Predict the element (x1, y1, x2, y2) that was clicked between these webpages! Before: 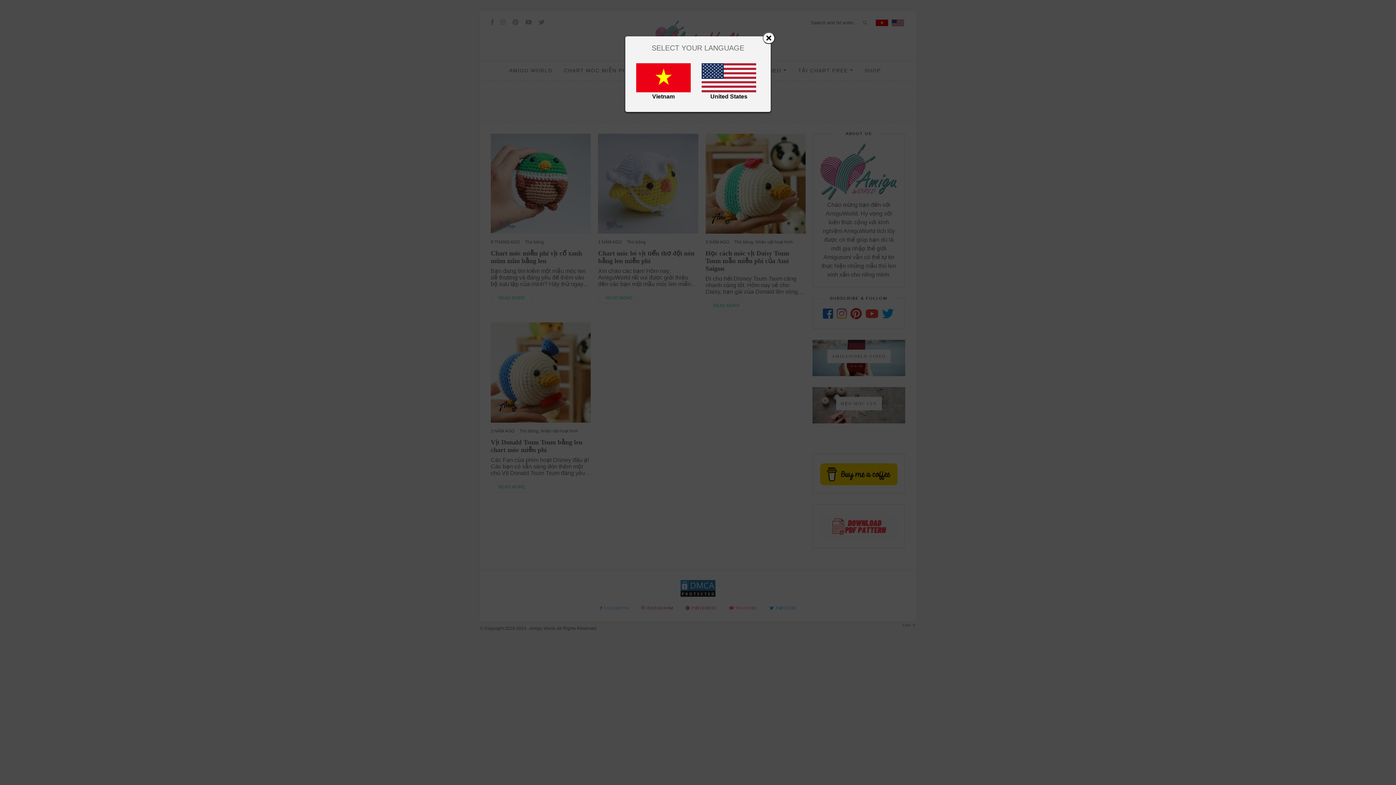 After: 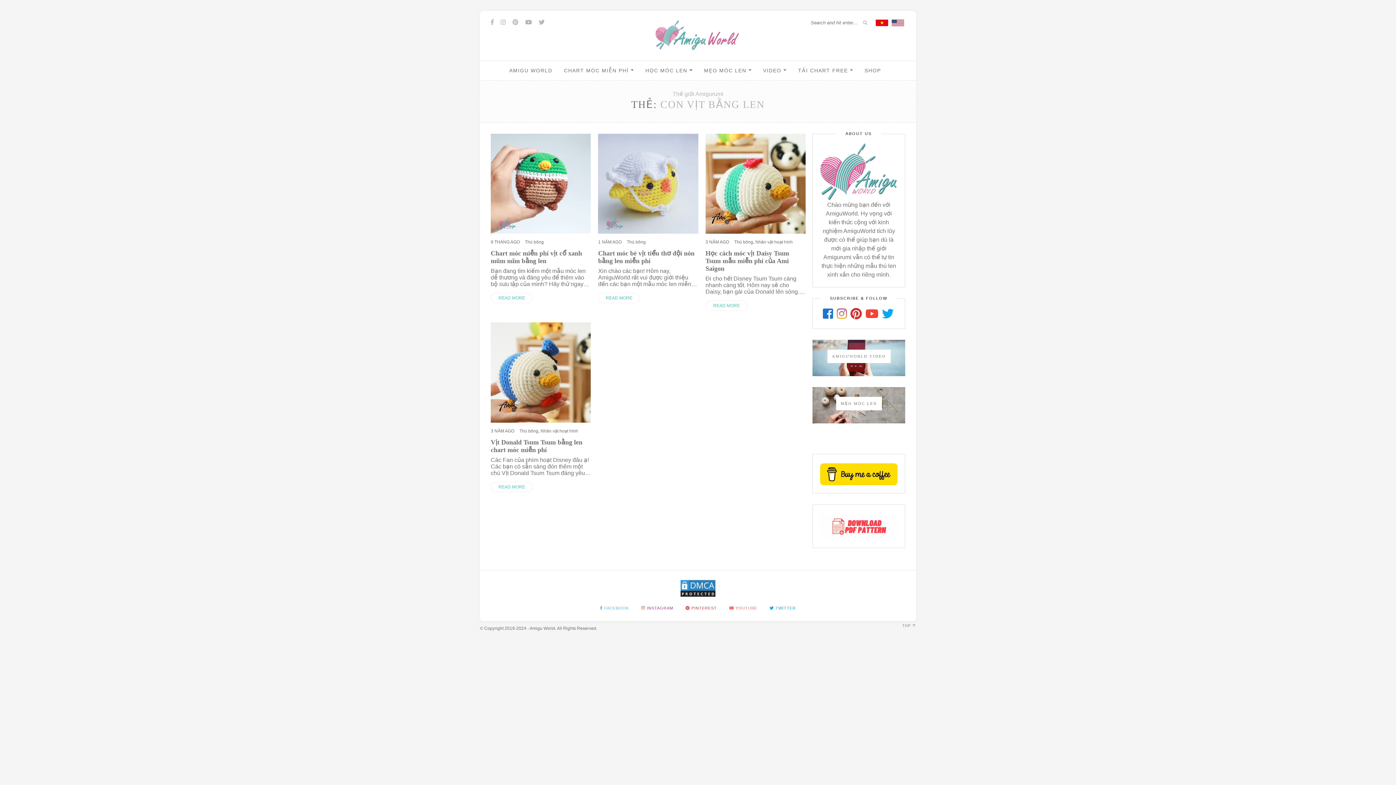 Action: bbox: (762, 32, 775, 44) label: Close